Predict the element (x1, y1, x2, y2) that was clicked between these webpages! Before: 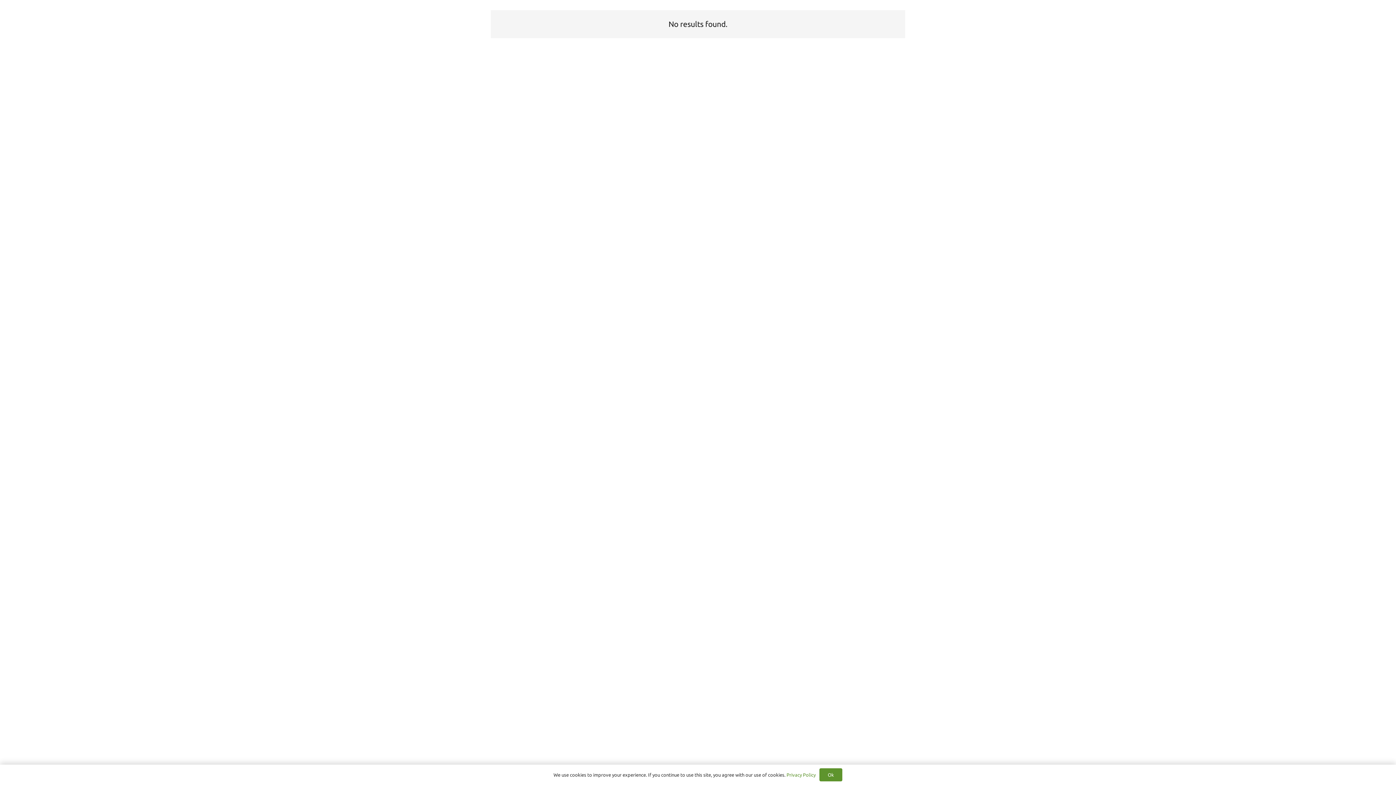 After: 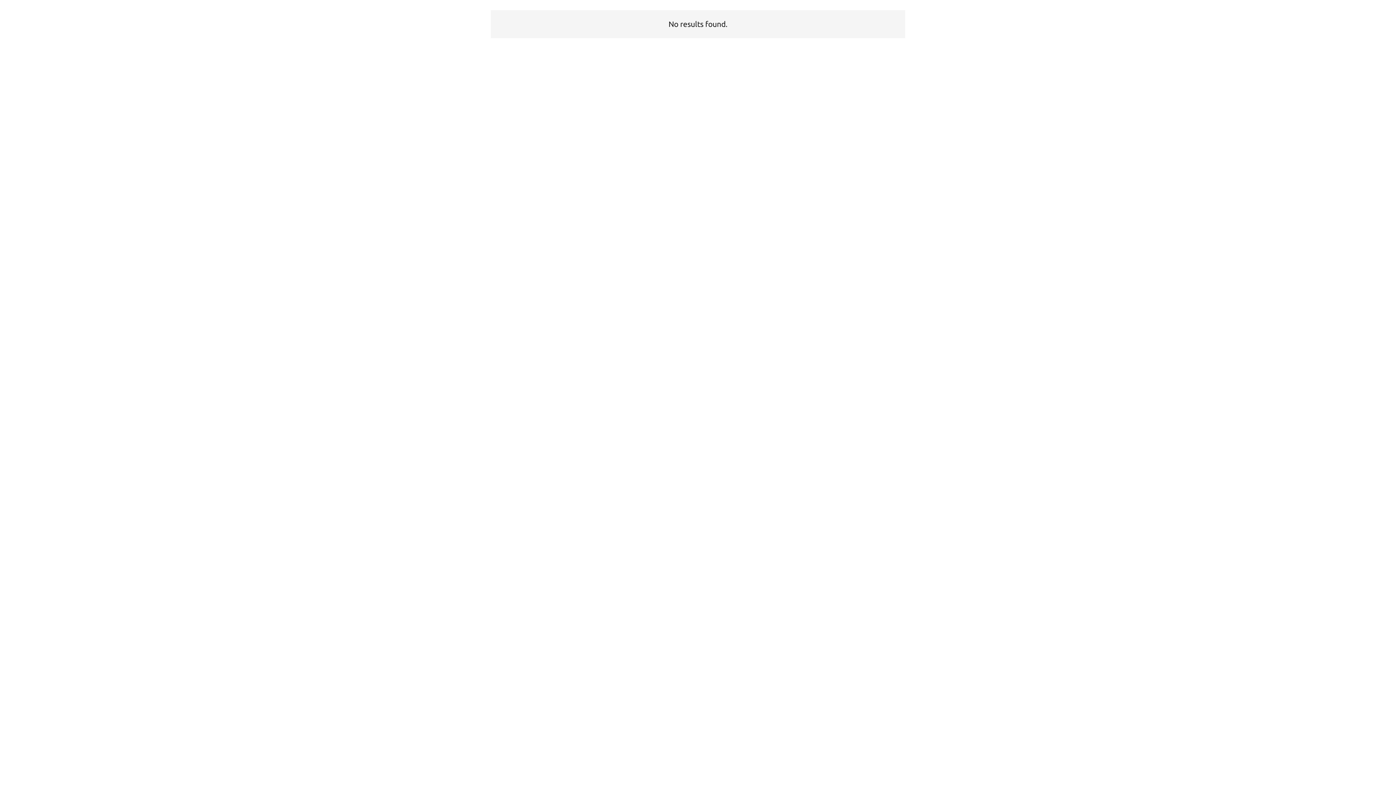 Action: label: Ok bbox: (819, 768, 842, 781)